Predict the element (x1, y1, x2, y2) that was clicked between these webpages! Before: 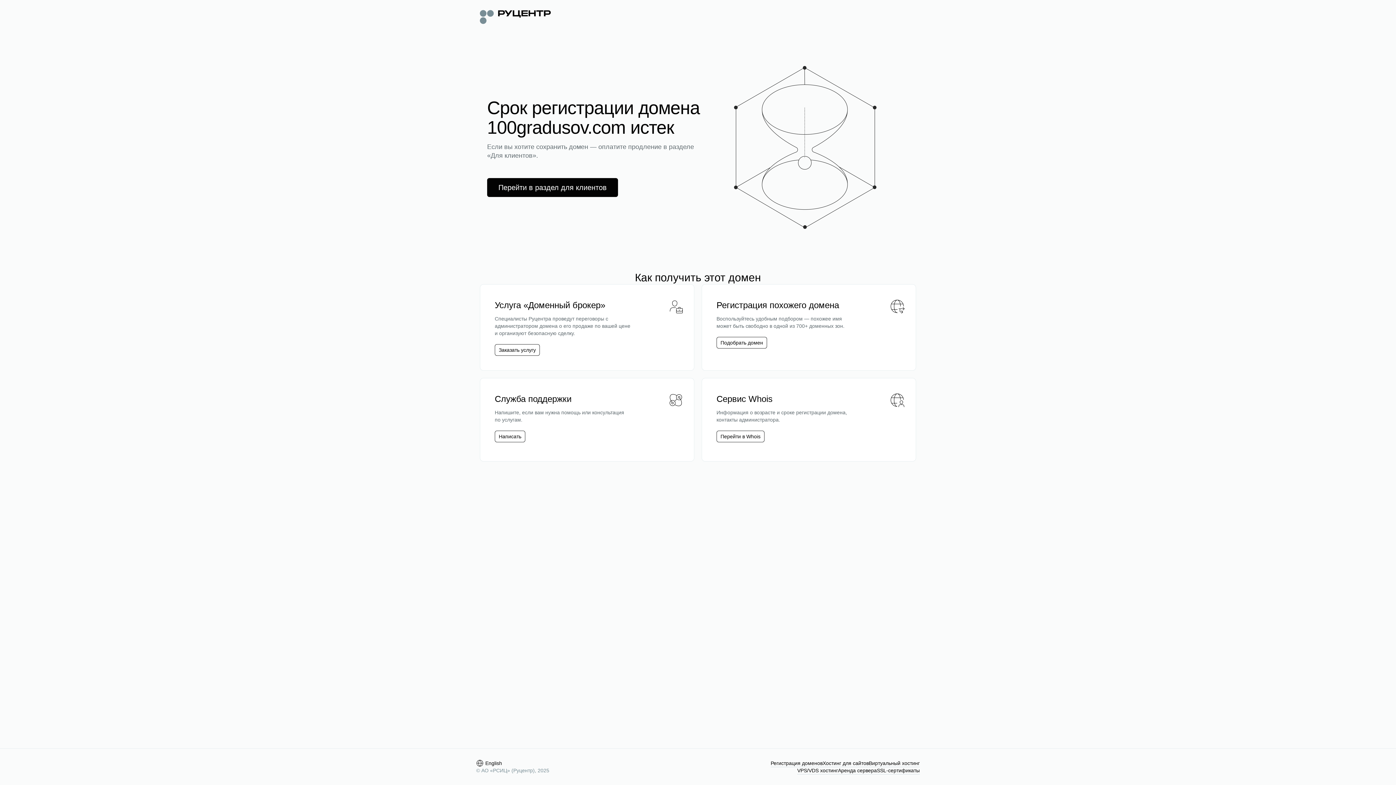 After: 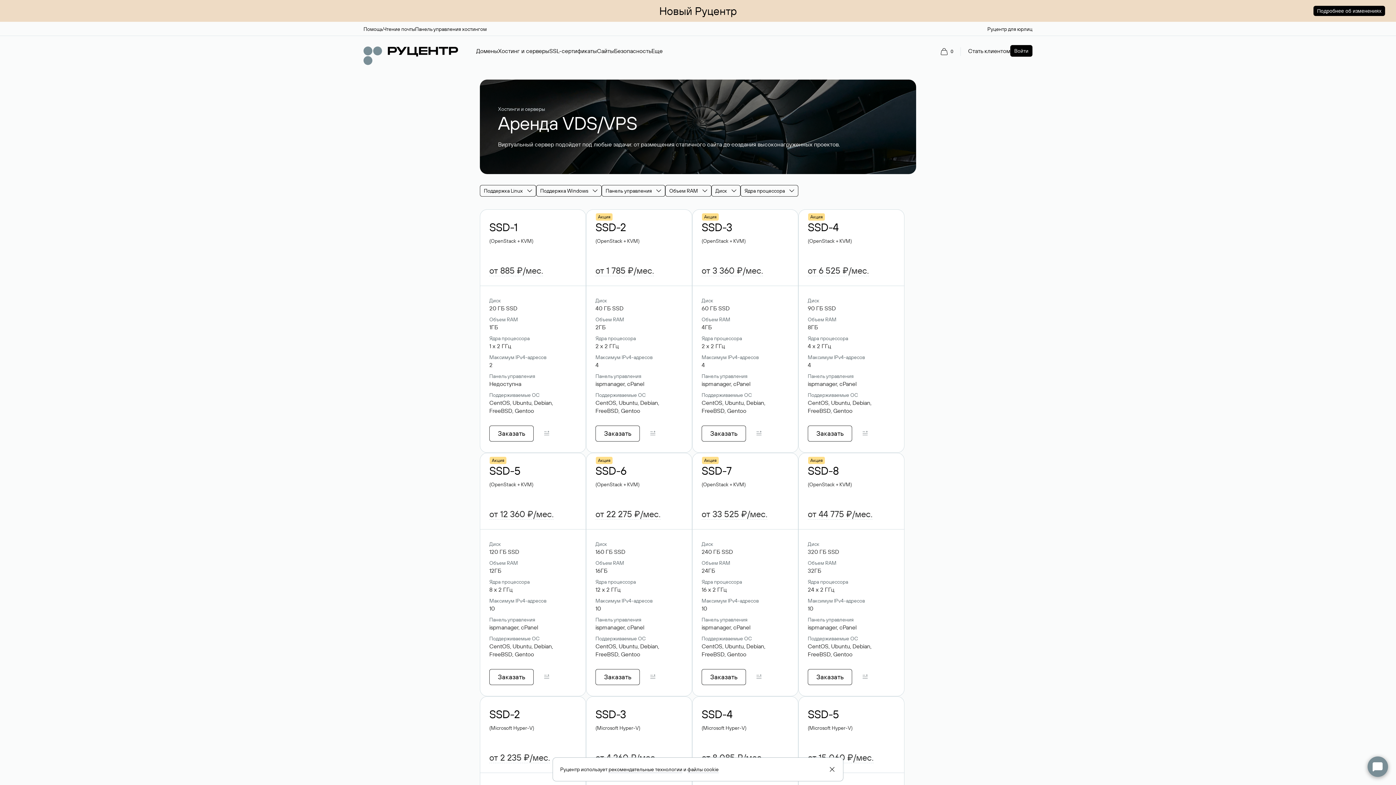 Action: bbox: (797, 767, 838, 774) label: VPS/VDS хостинг